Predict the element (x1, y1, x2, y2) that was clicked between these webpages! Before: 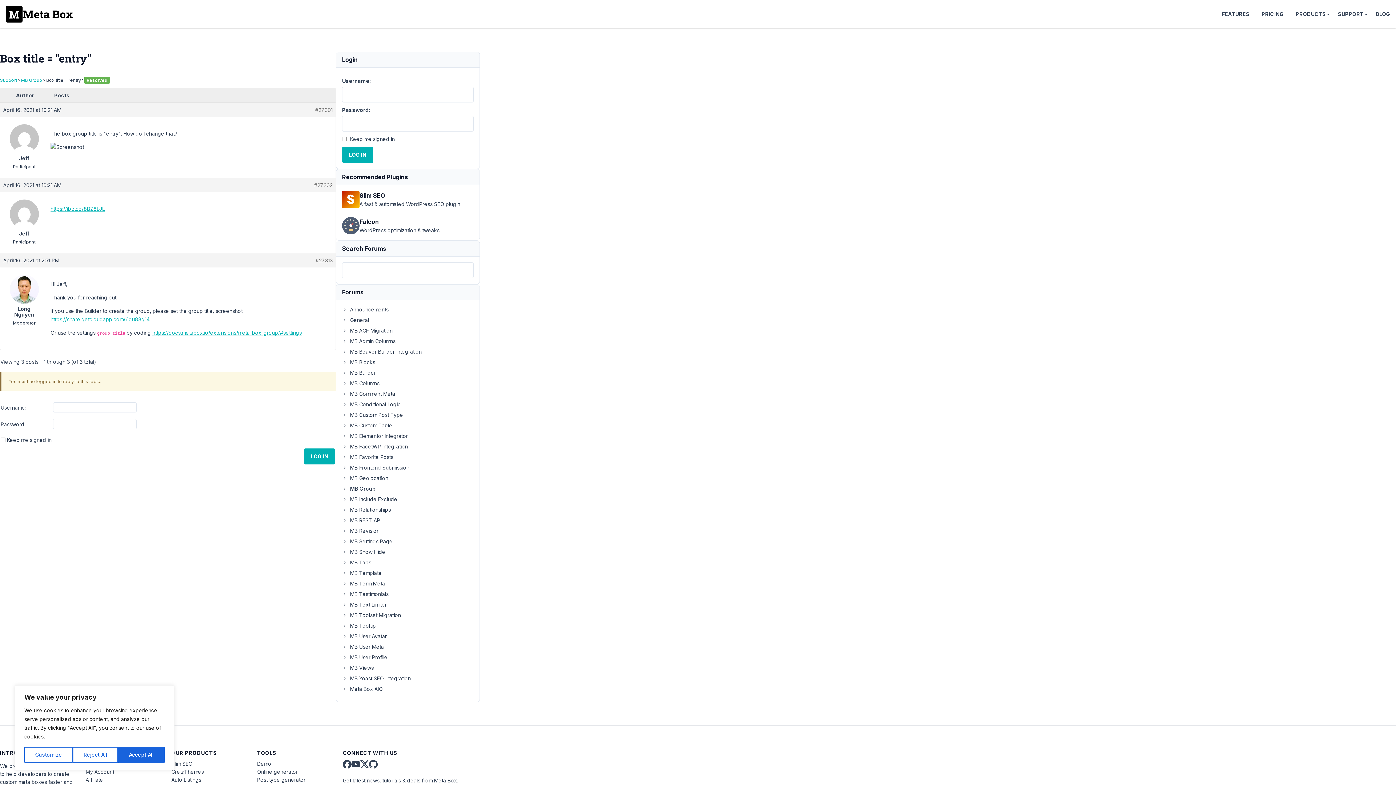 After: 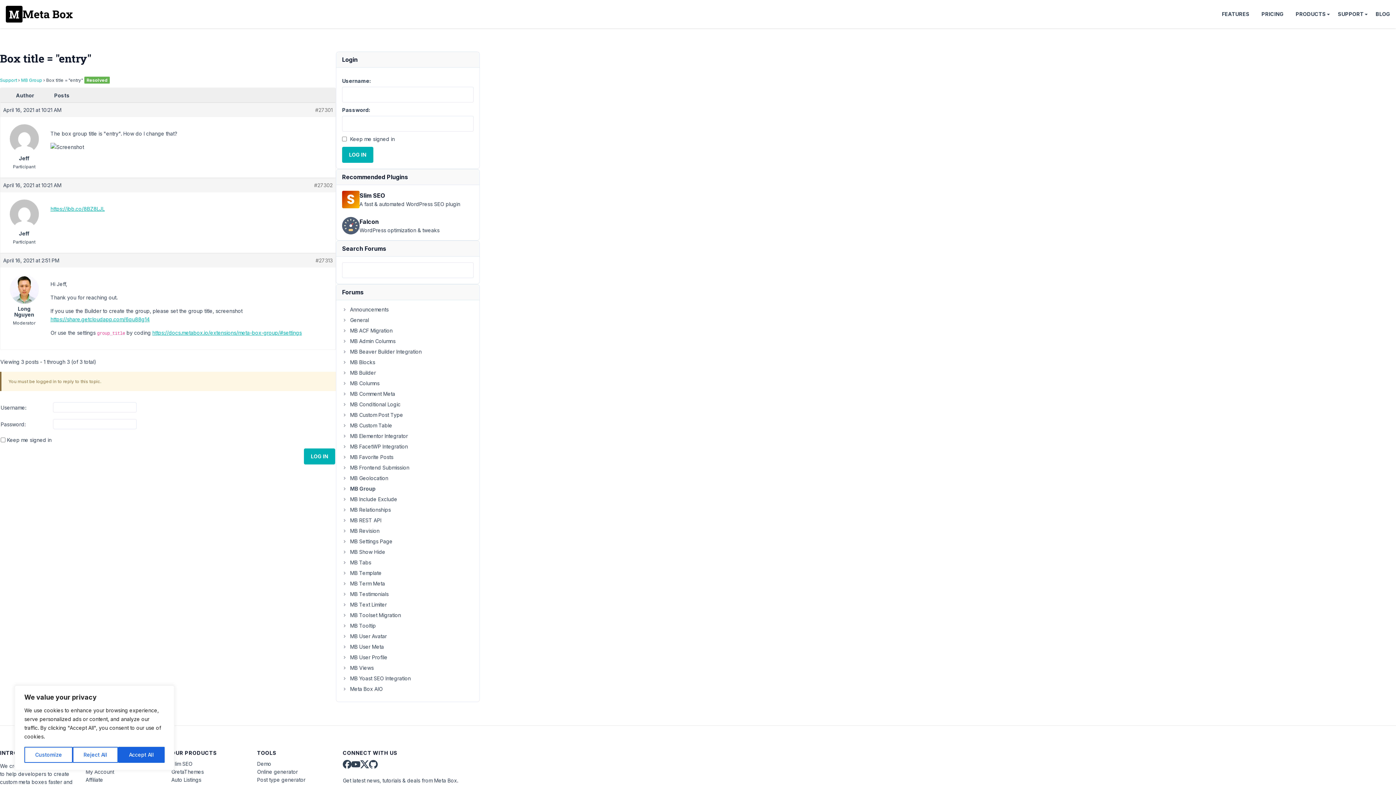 Action: bbox: (342, 217, 359, 234)